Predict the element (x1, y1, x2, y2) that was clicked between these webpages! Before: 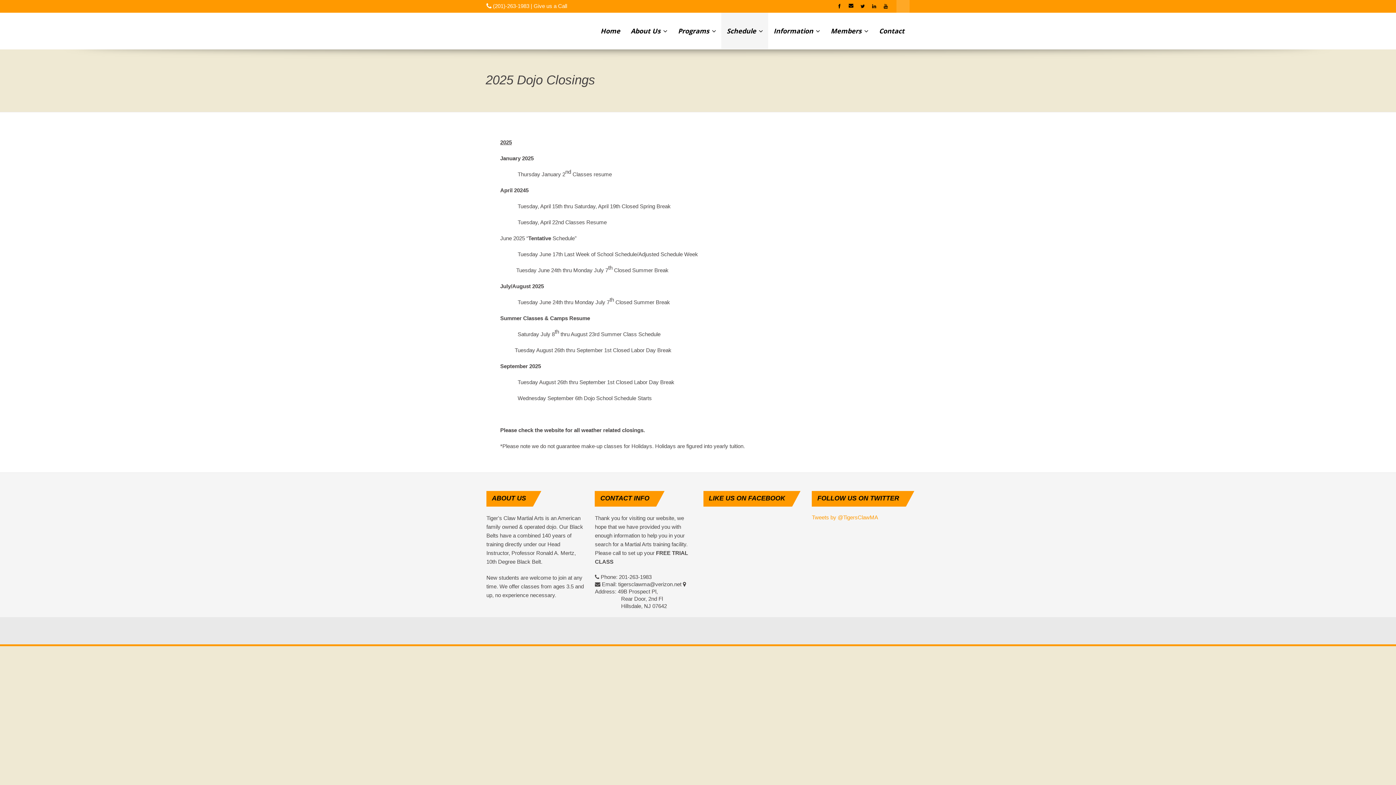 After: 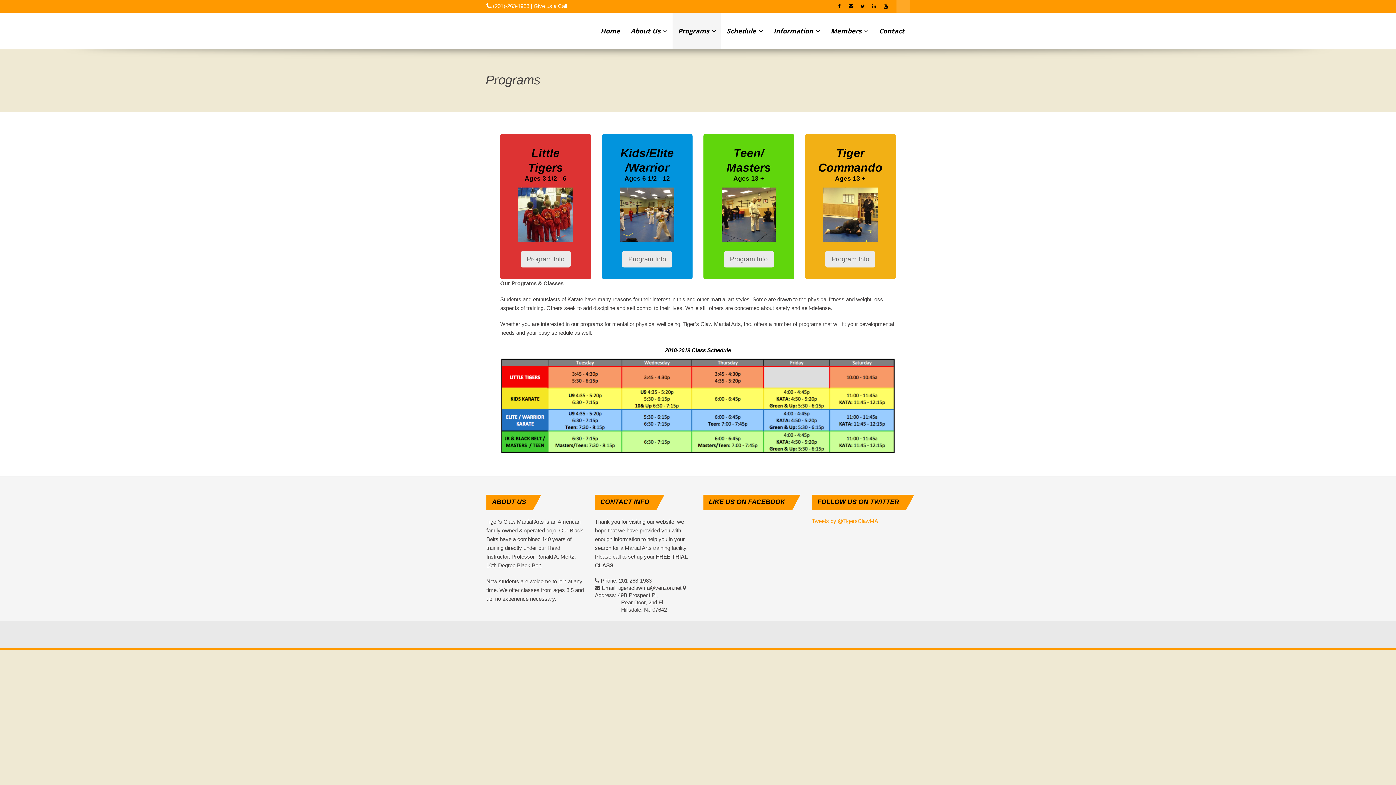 Action: bbox: (672, 12, 721, 49) label: Programs 